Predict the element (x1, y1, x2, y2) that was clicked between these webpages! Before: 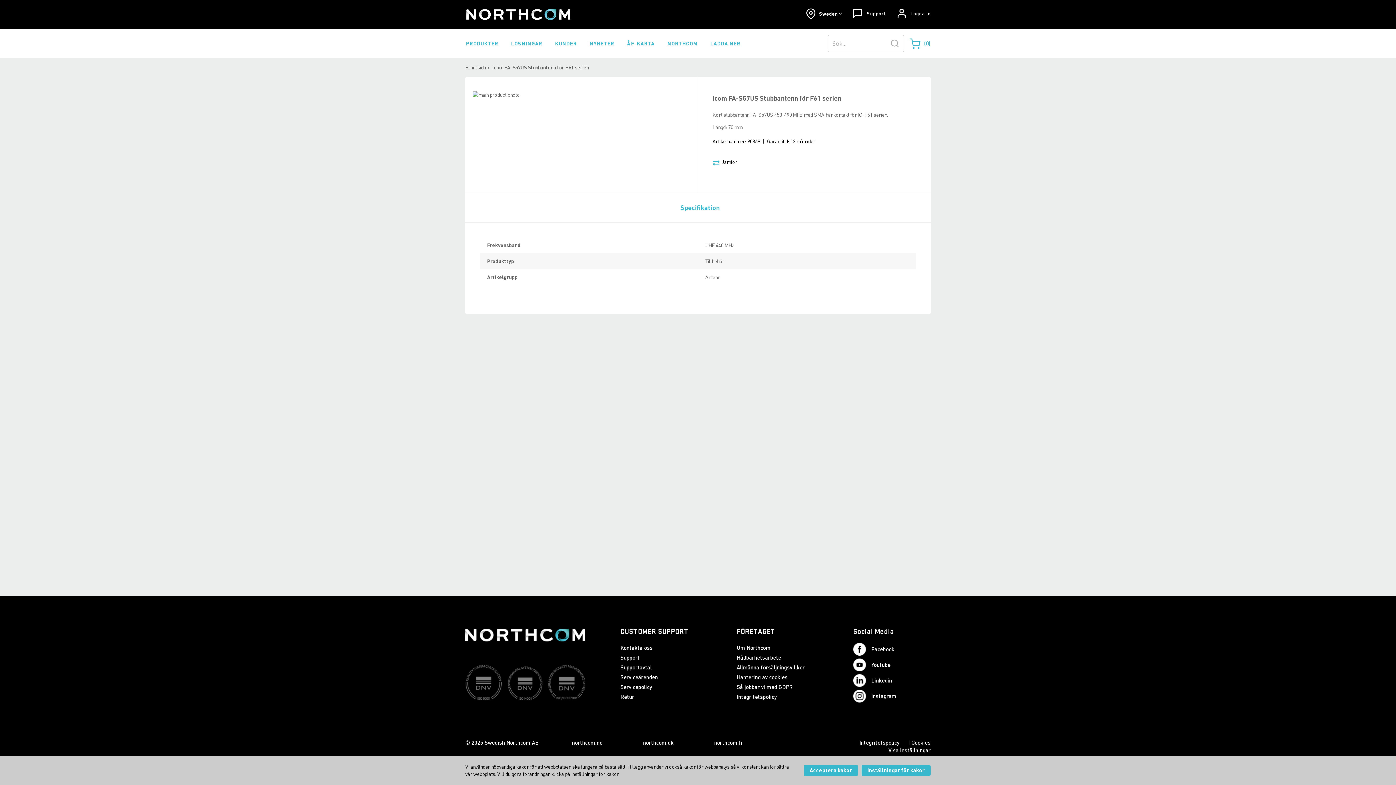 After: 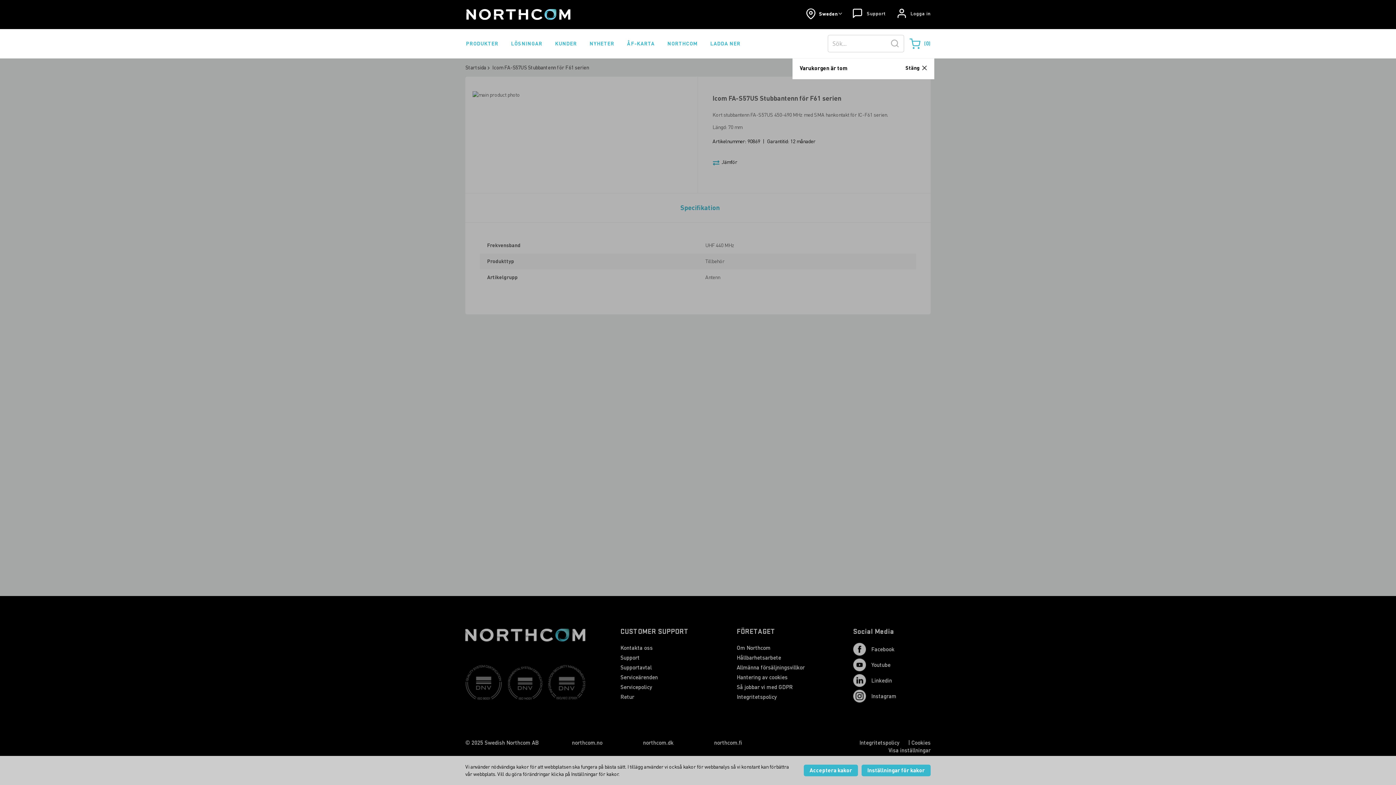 Action: label: Varukorgen
0 bbox: (909, 38, 930, 49)